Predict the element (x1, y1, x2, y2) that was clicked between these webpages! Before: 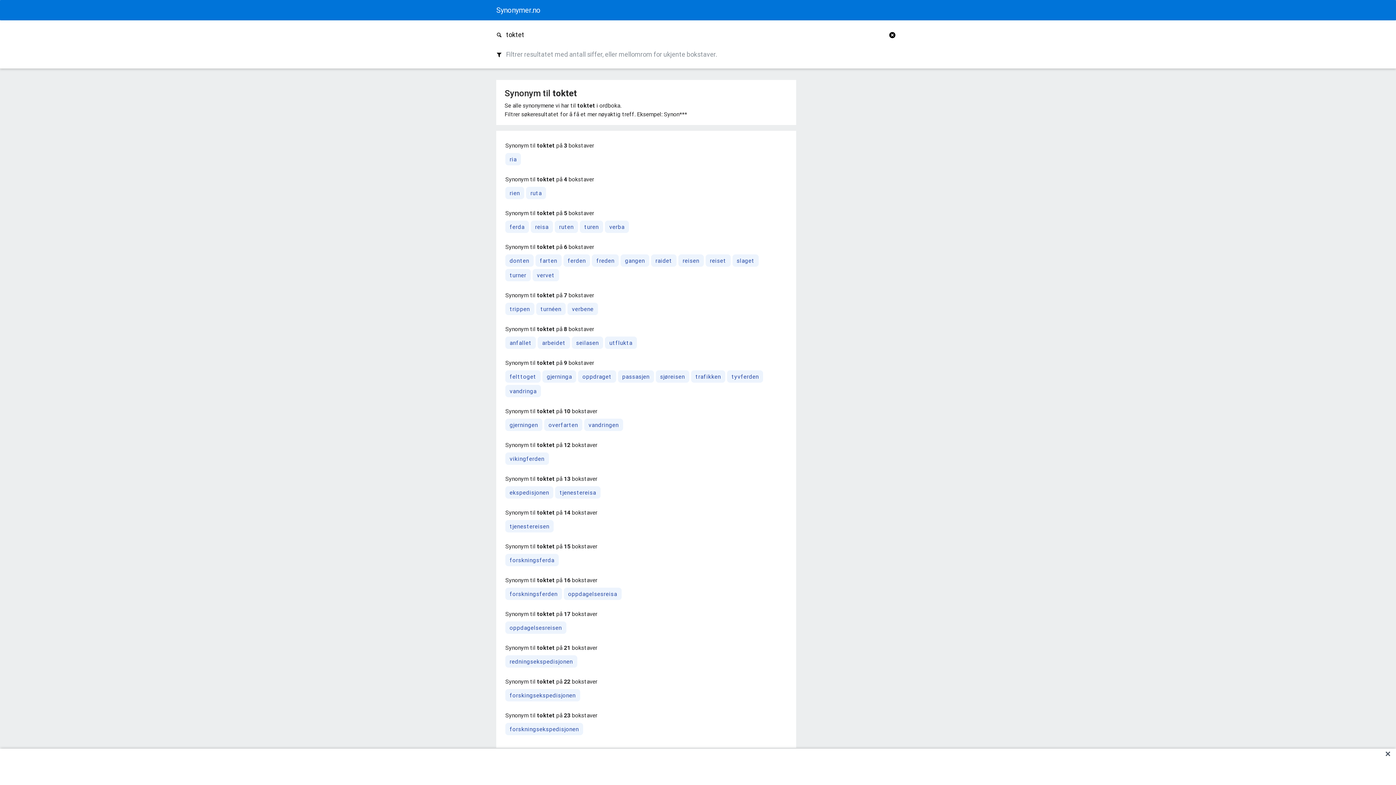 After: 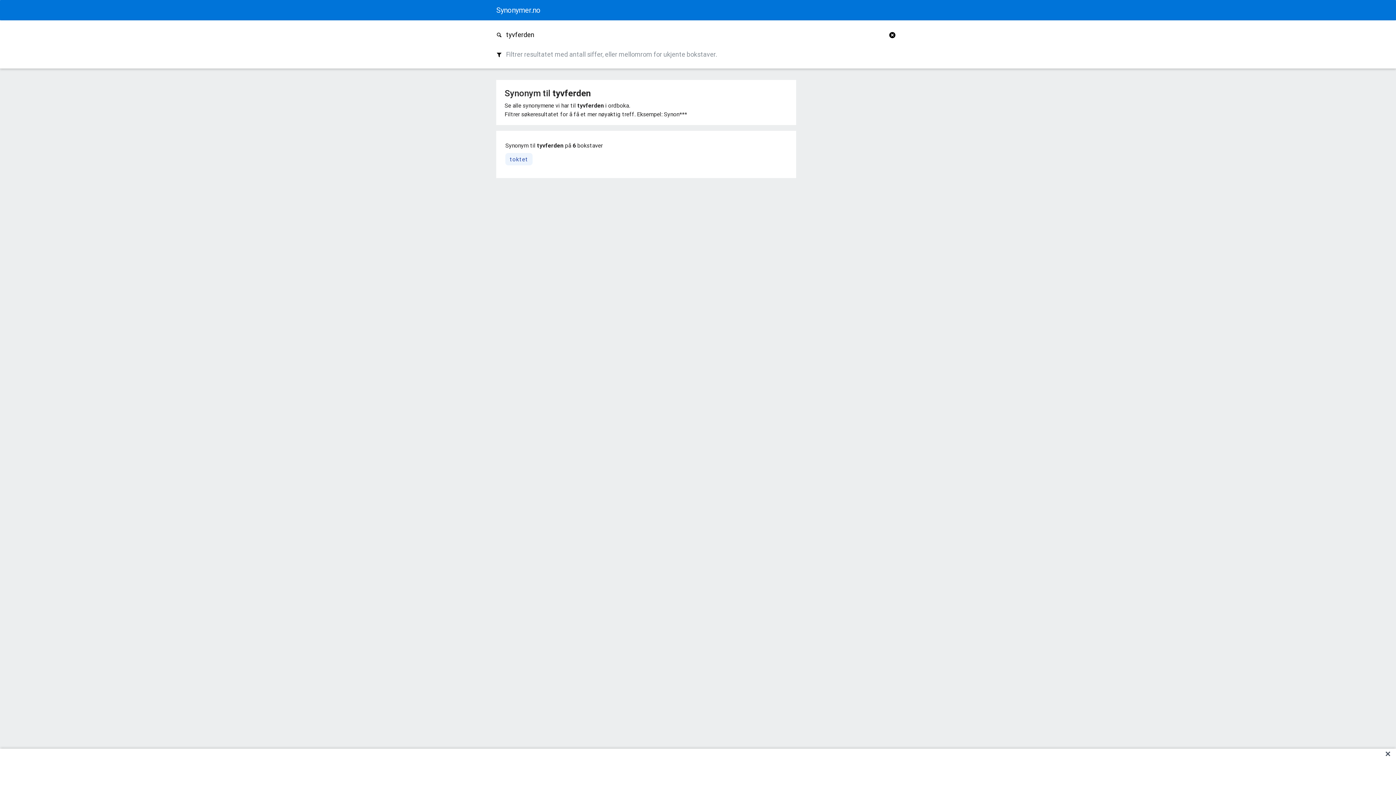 Action: bbox: (727, 370, 763, 383) label: tyvferden